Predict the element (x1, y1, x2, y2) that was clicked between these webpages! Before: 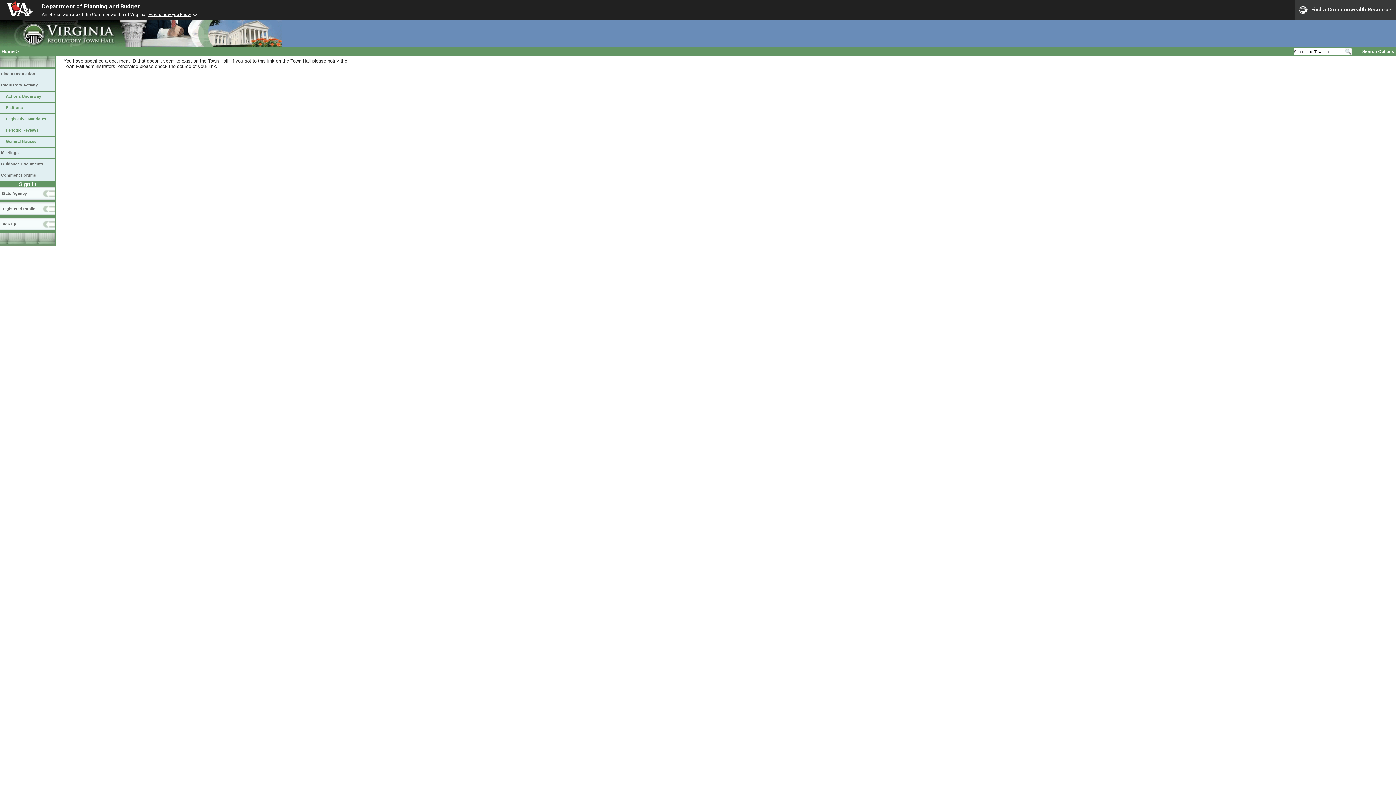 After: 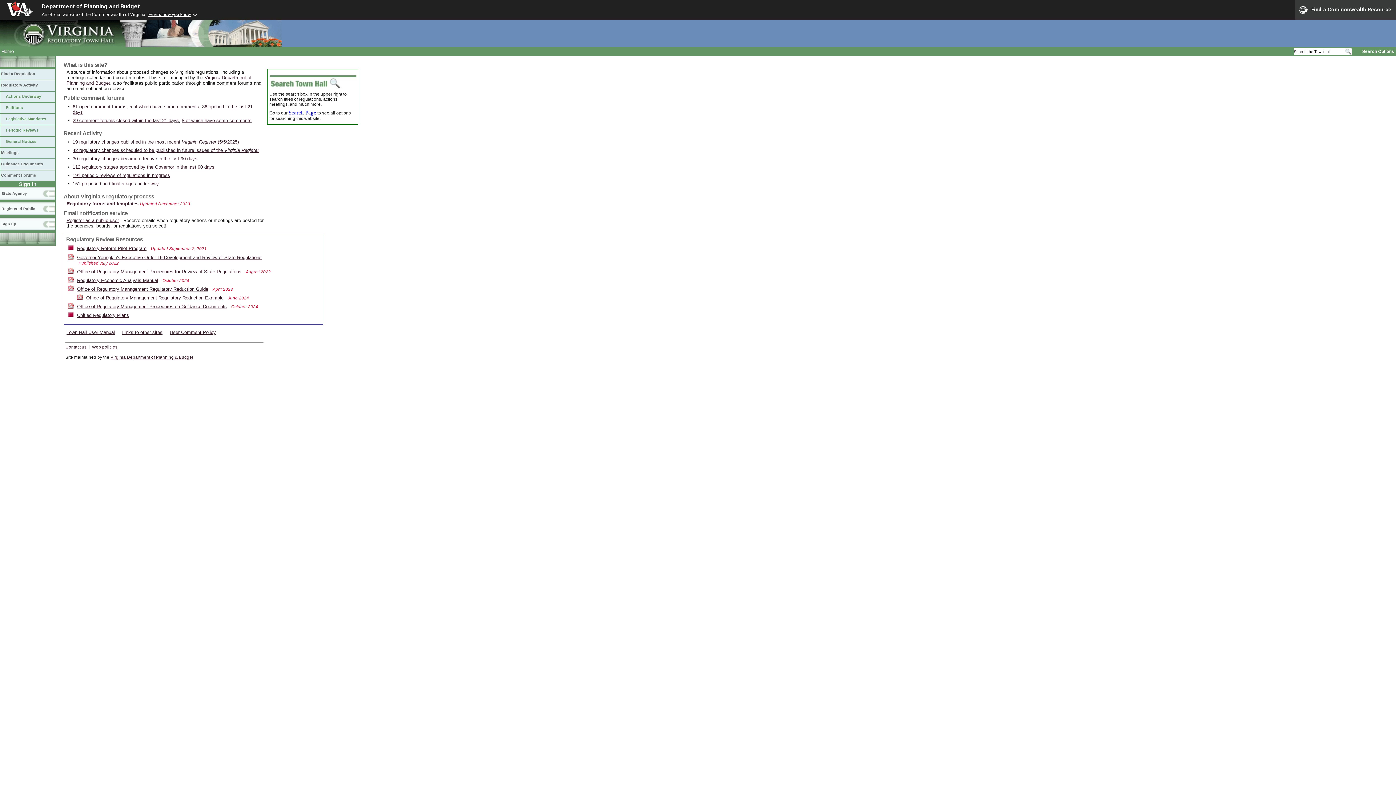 Action: label: Home bbox: (1, 48, 14, 54)